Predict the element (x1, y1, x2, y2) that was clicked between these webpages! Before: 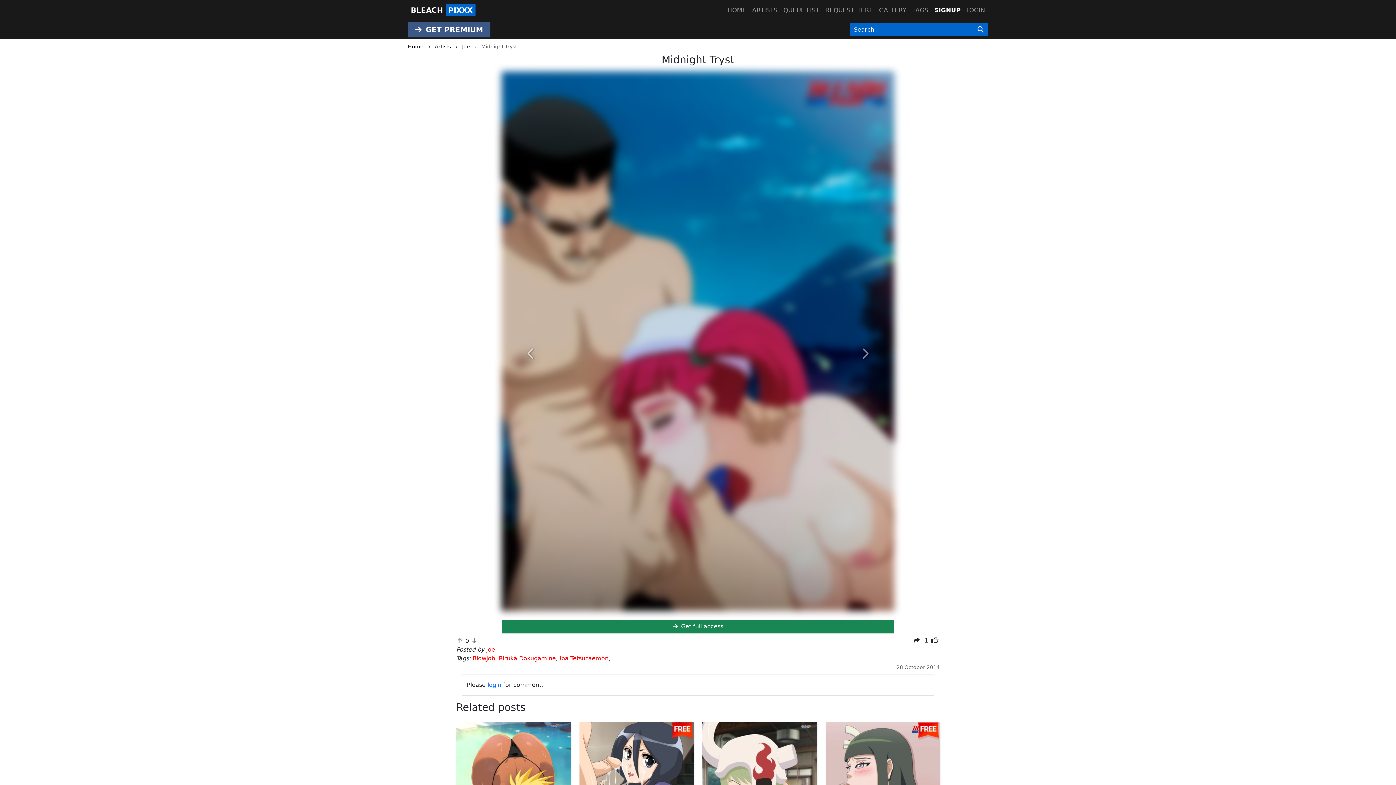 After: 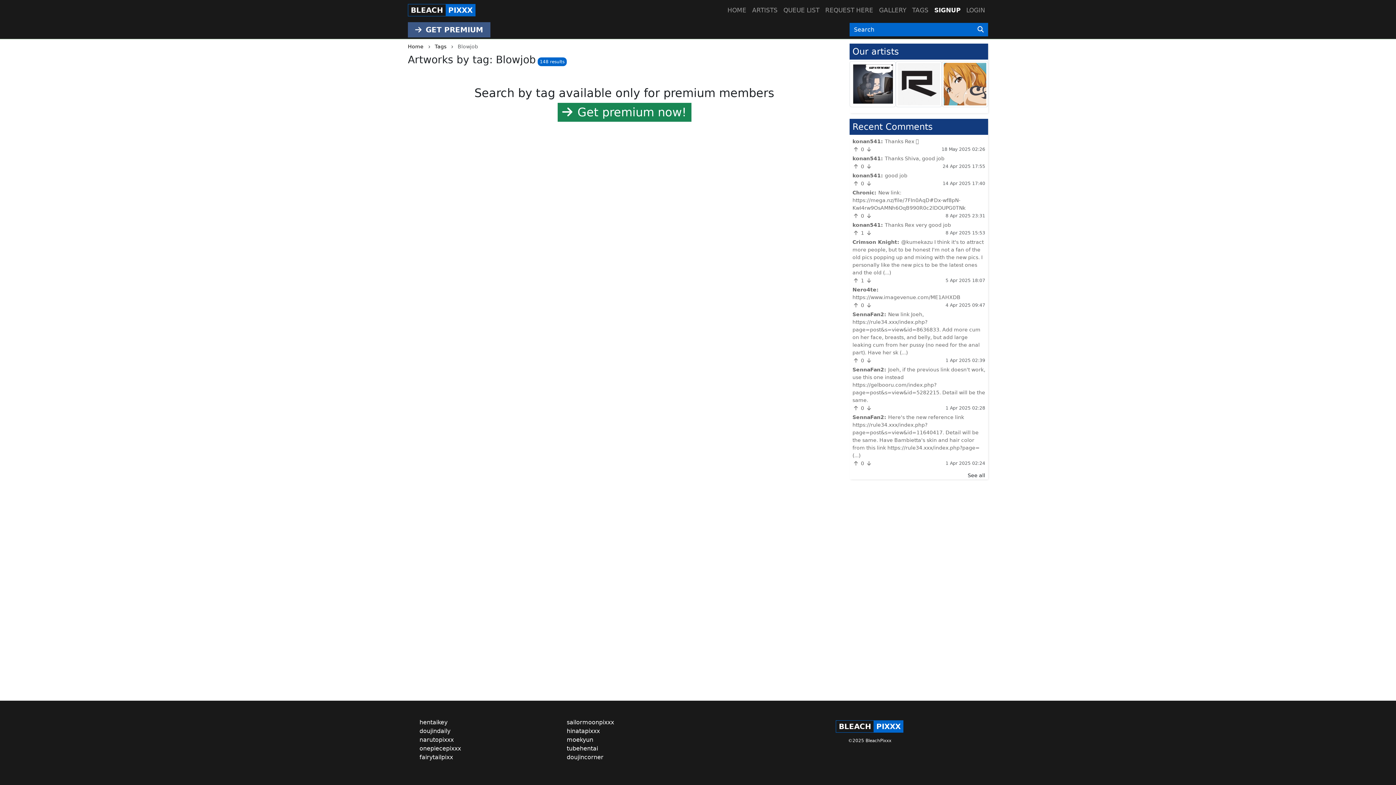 Action: label: Blowjob bbox: (472, 655, 495, 662)